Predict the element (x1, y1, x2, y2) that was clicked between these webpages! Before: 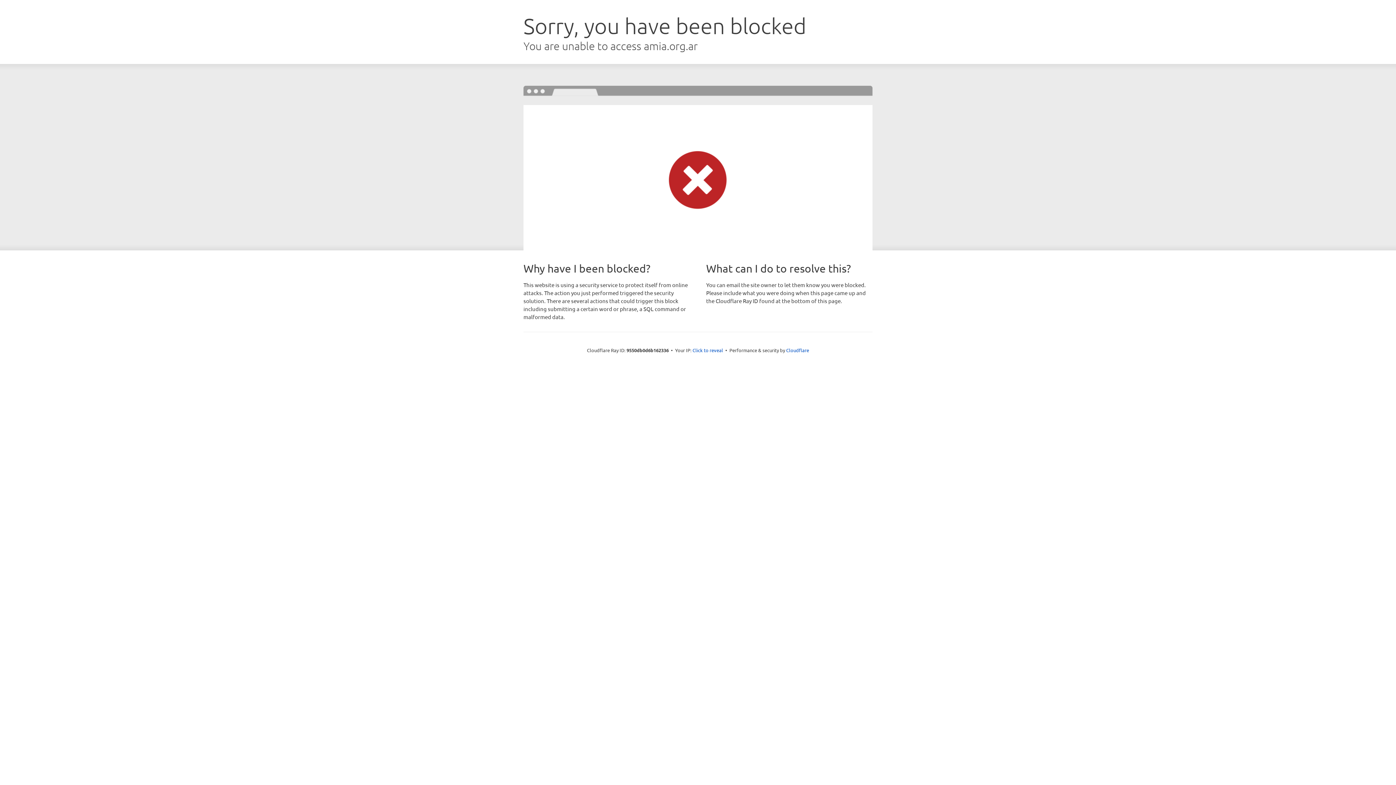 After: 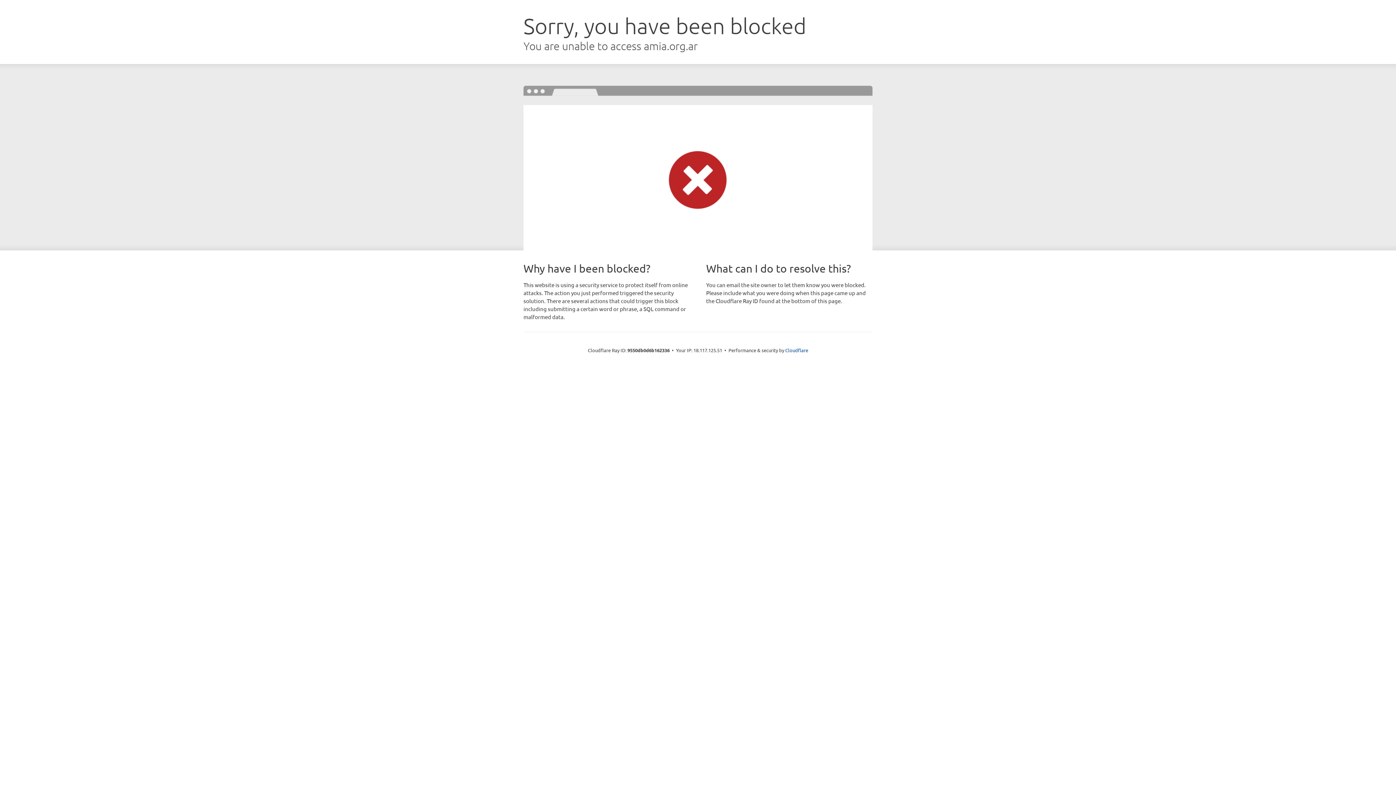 Action: bbox: (692, 346, 723, 353) label: Click to reveal